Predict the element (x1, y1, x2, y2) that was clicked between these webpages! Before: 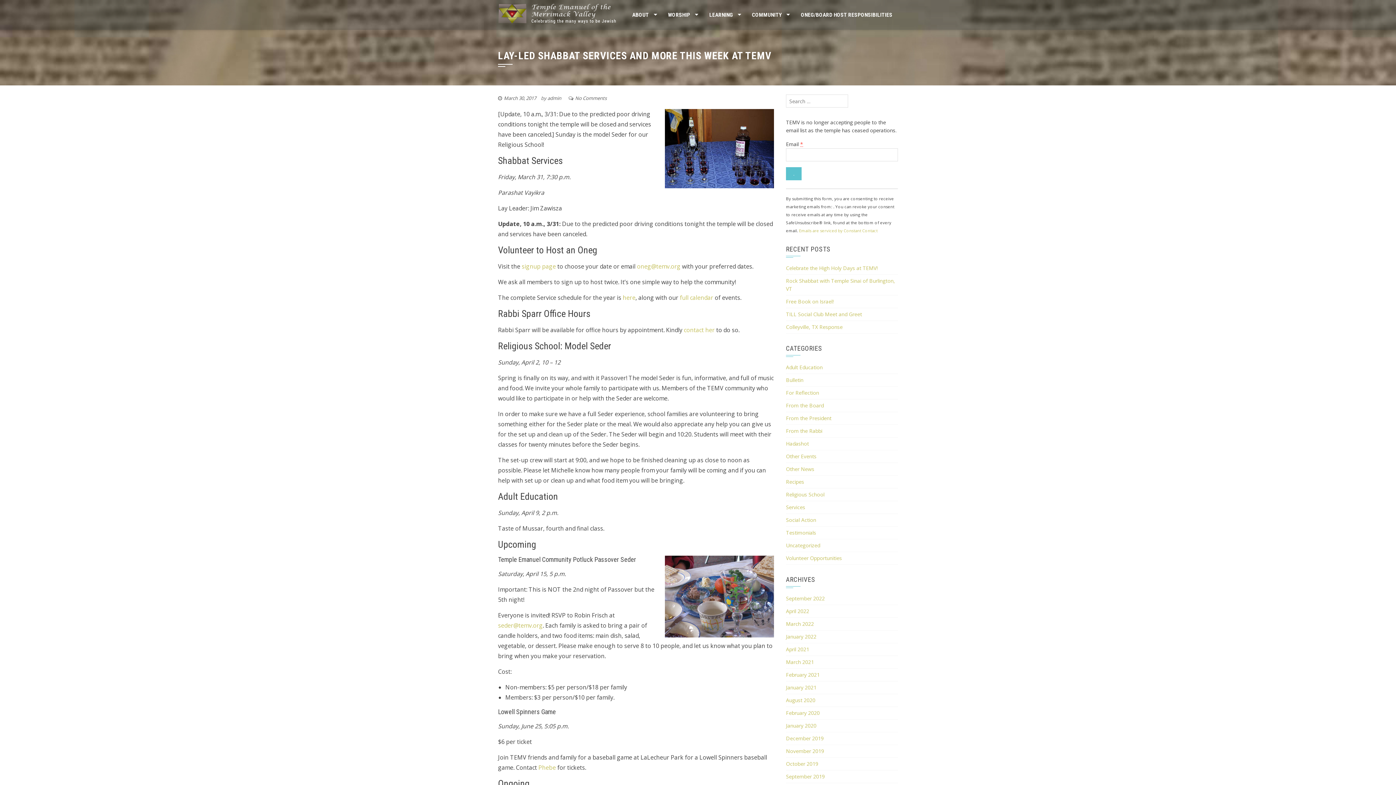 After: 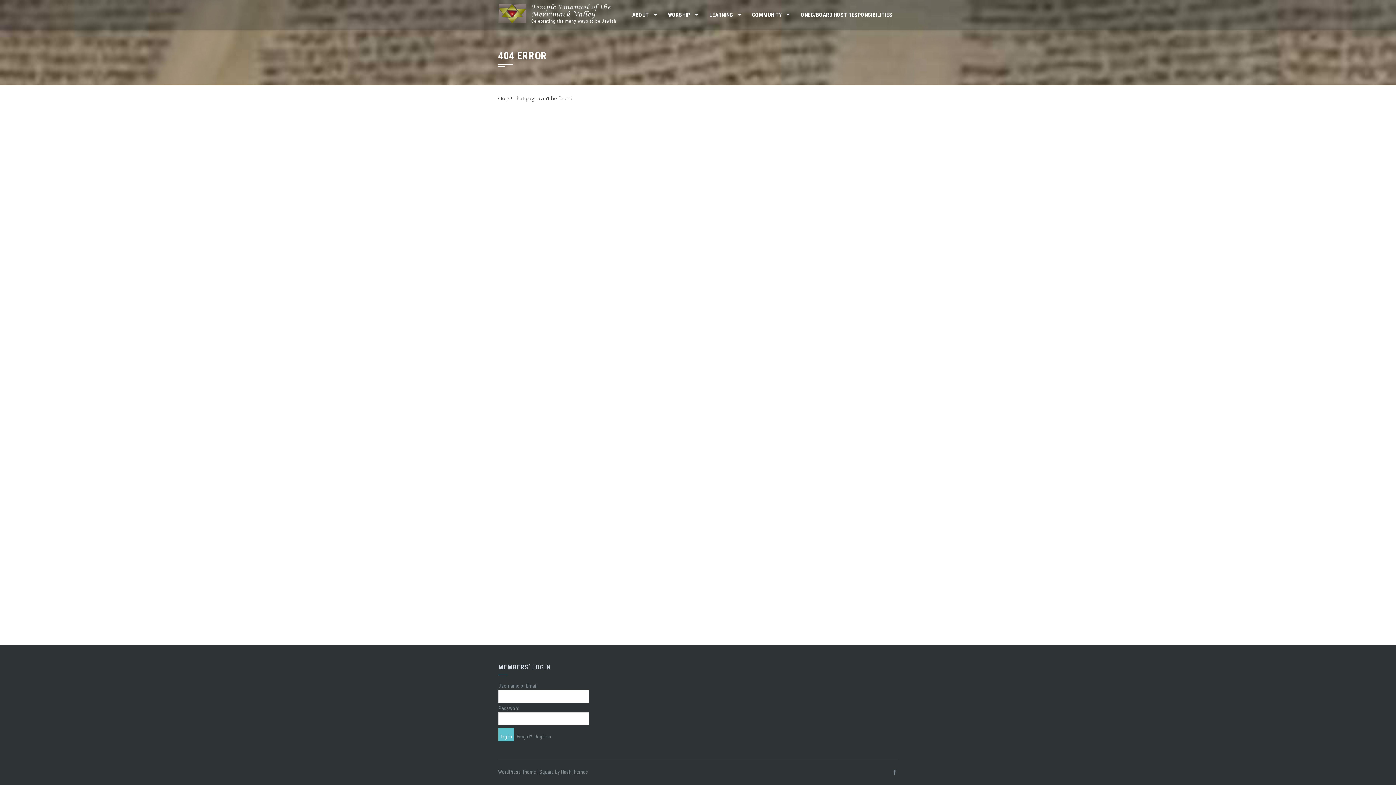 Action: label: signup page bbox: (521, 262, 556, 270)